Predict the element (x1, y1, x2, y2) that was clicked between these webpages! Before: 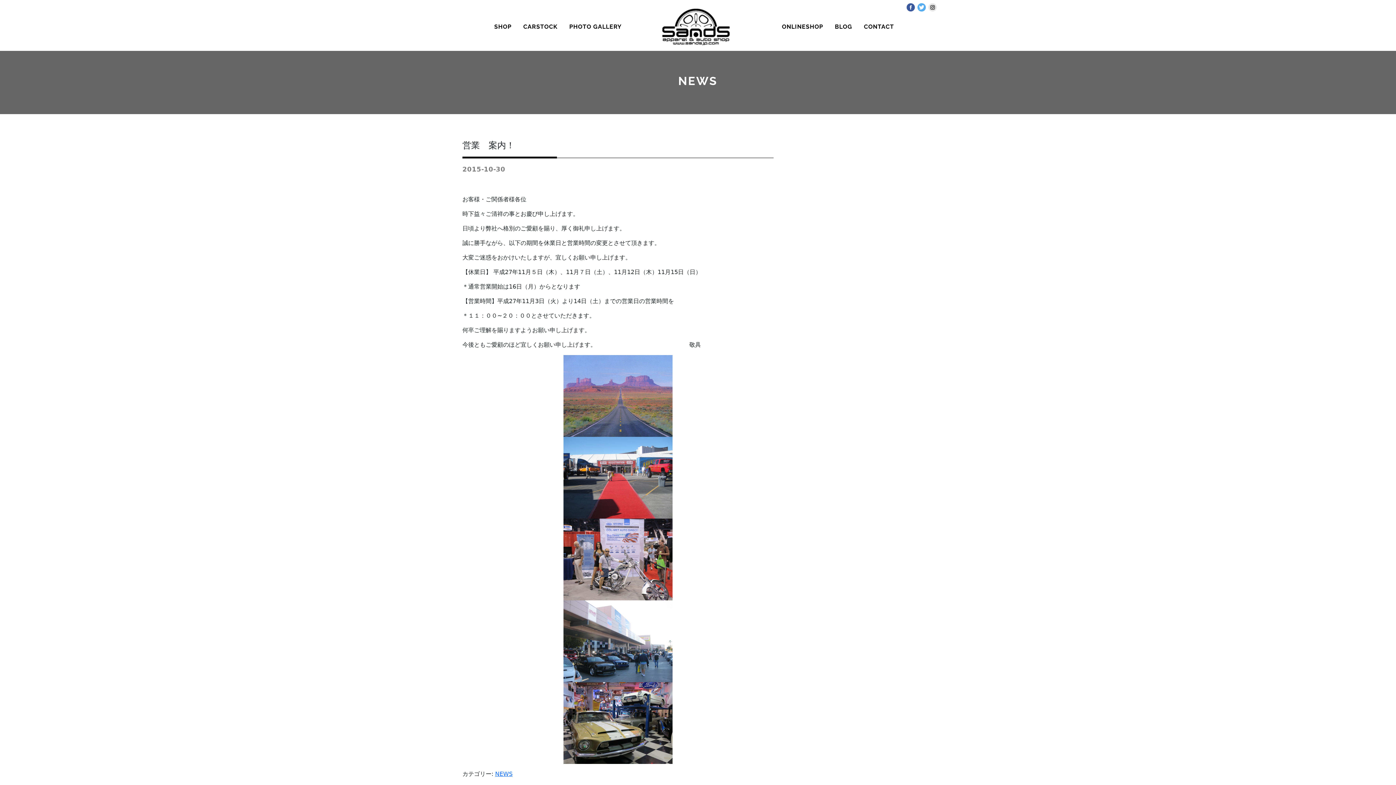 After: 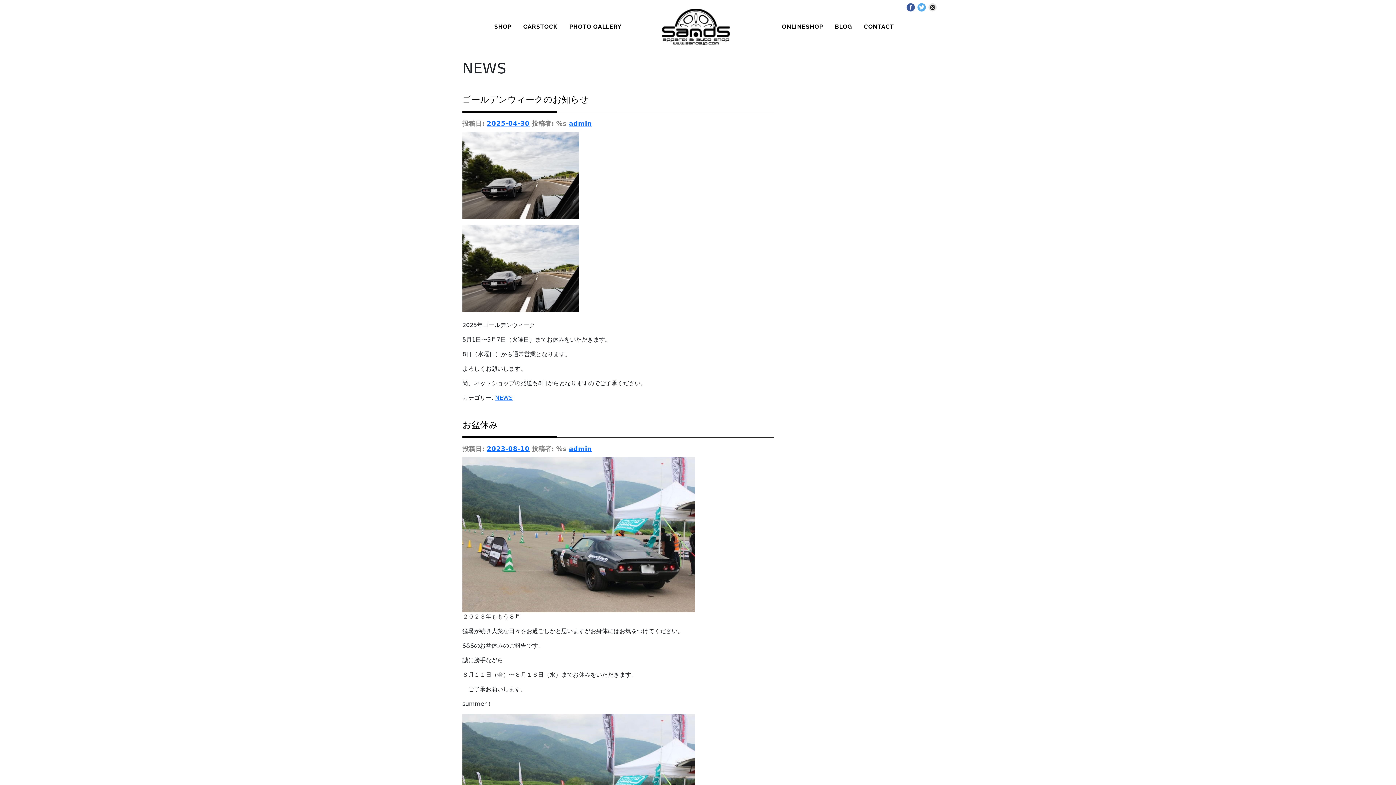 Action: bbox: (495, 770, 512, 777) label: NEWS